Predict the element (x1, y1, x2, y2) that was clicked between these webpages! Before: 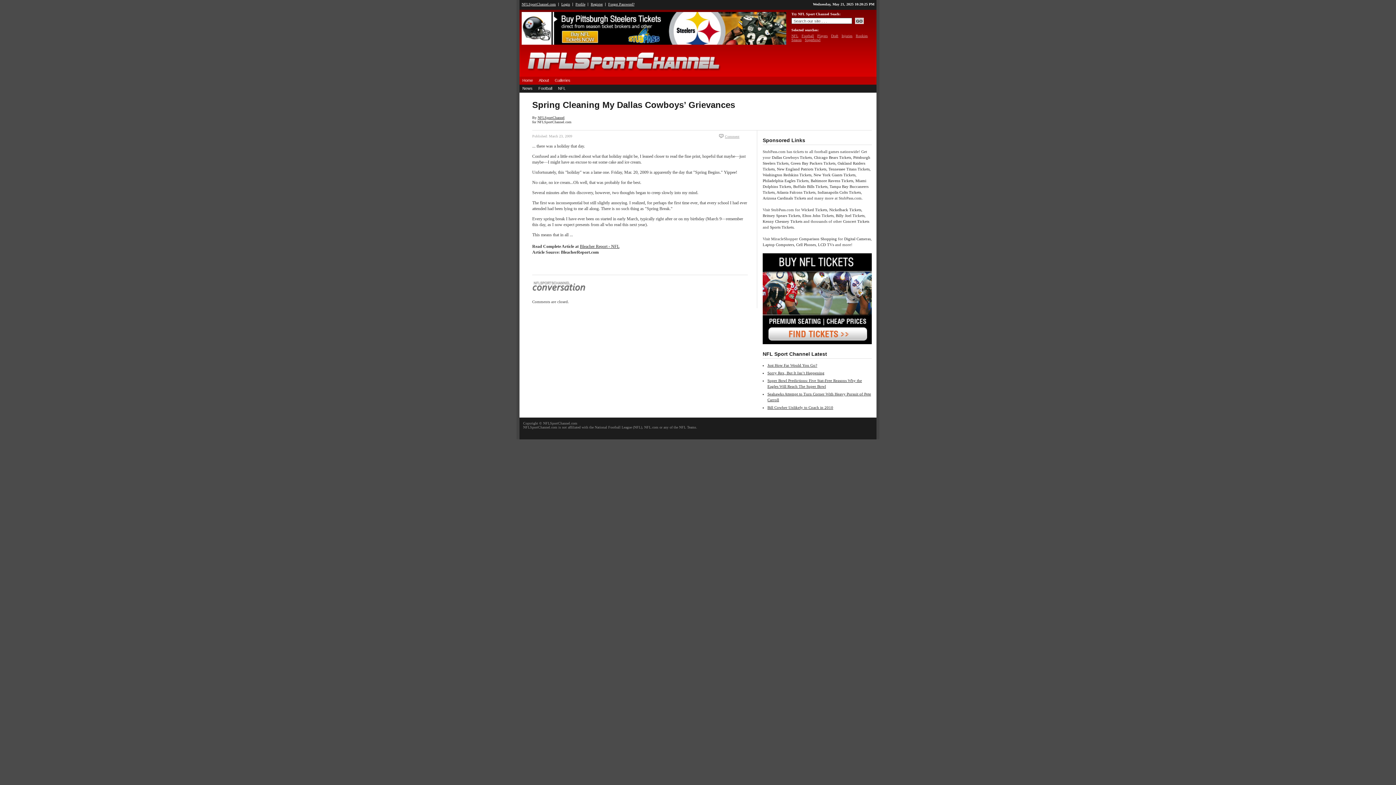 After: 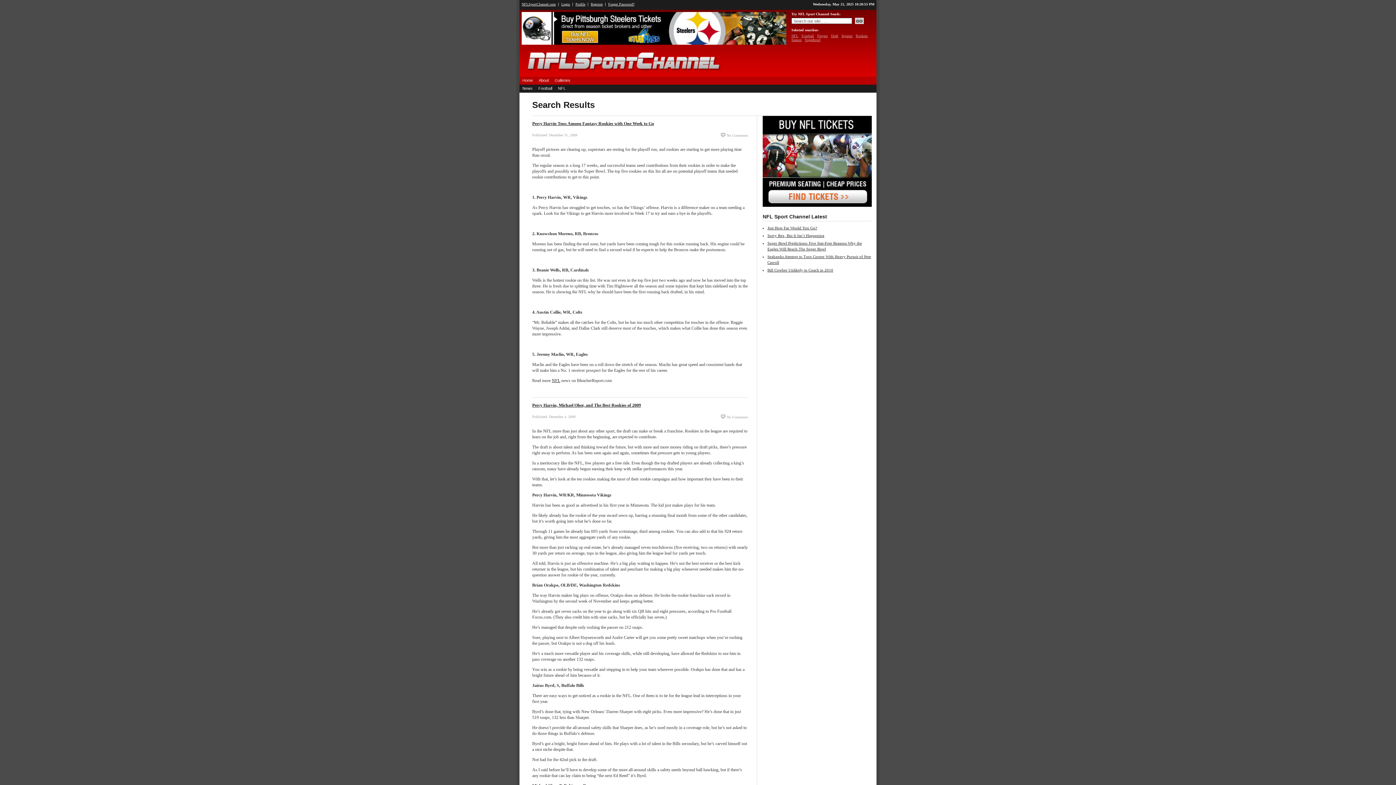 Action: label: Rookies bbox: (856, 33, 868, 37)